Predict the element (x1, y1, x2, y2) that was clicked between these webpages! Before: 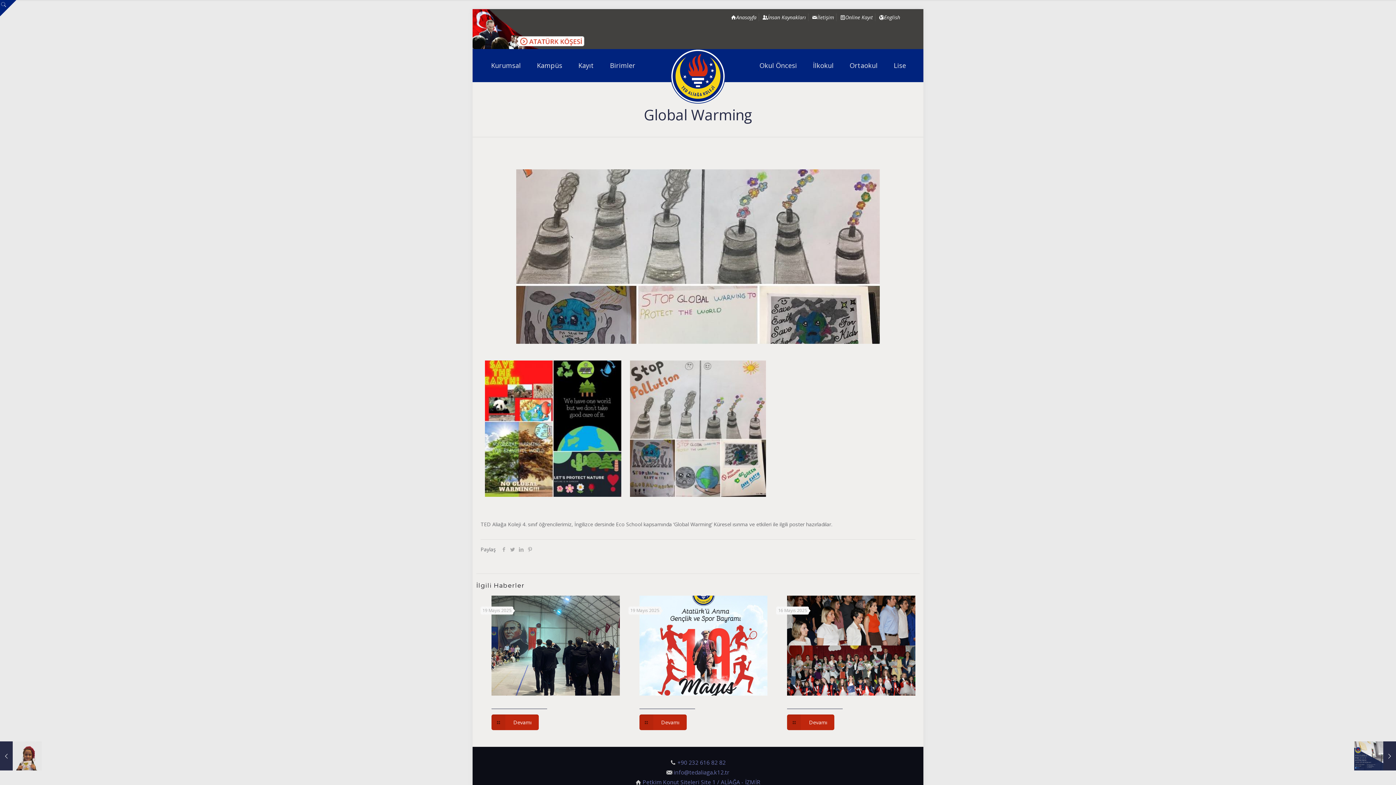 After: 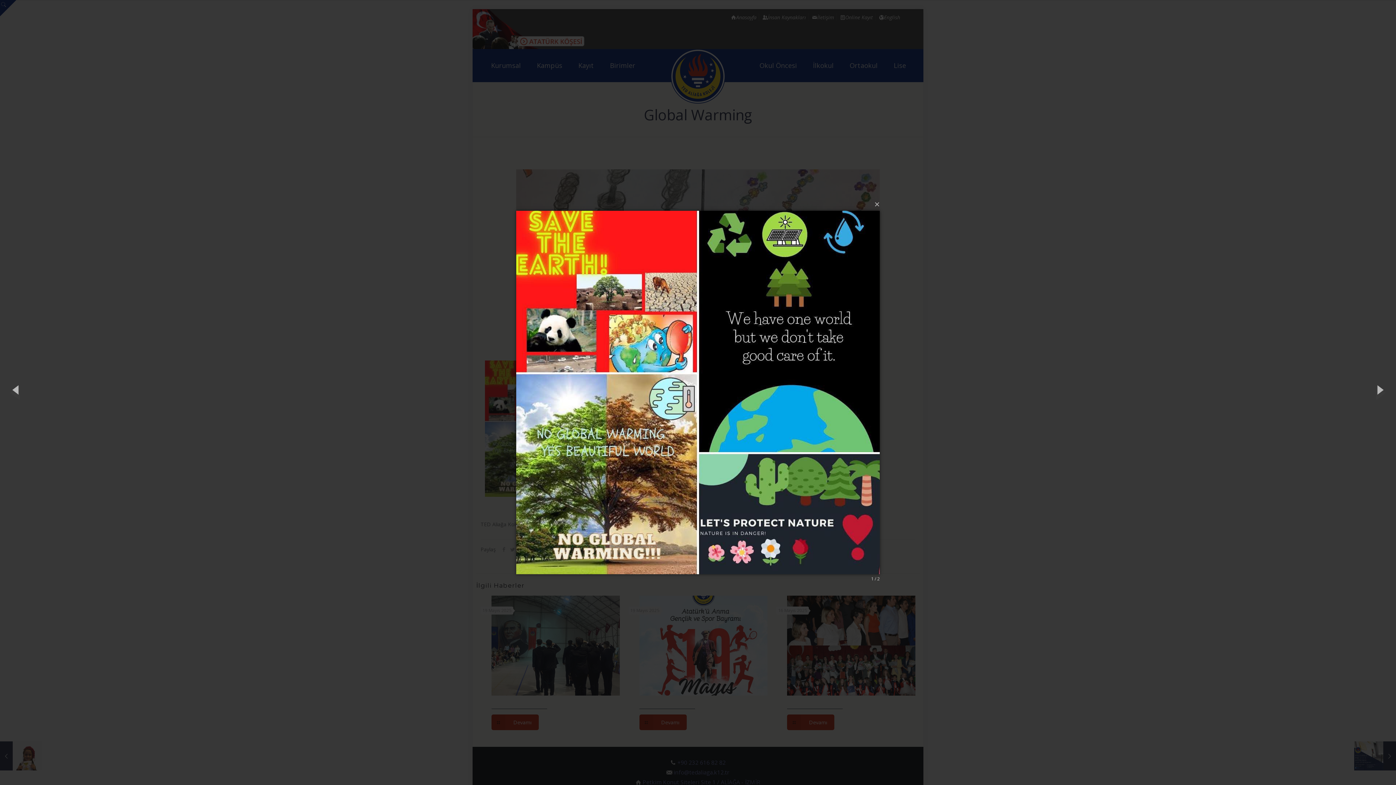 Action: bbox: (485, 360, 621, 496)